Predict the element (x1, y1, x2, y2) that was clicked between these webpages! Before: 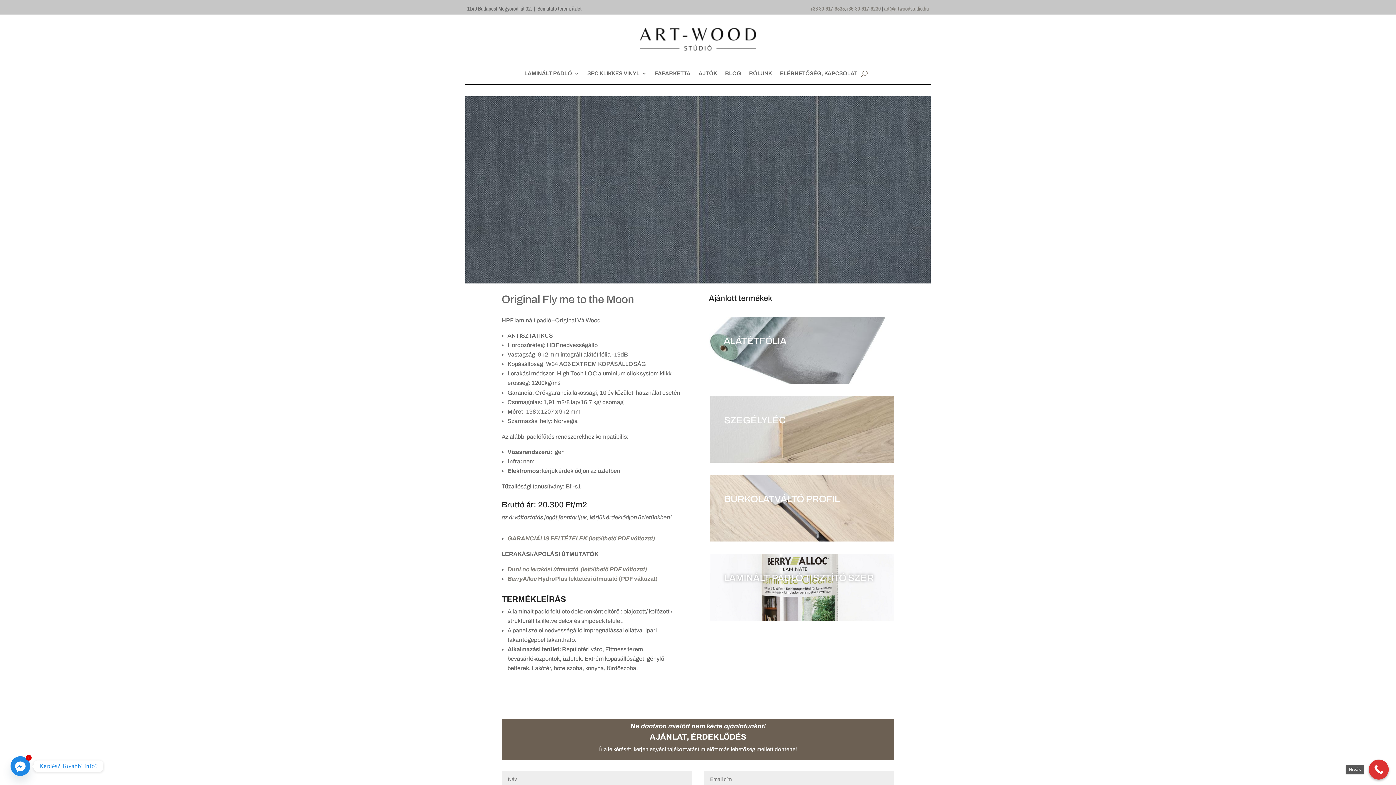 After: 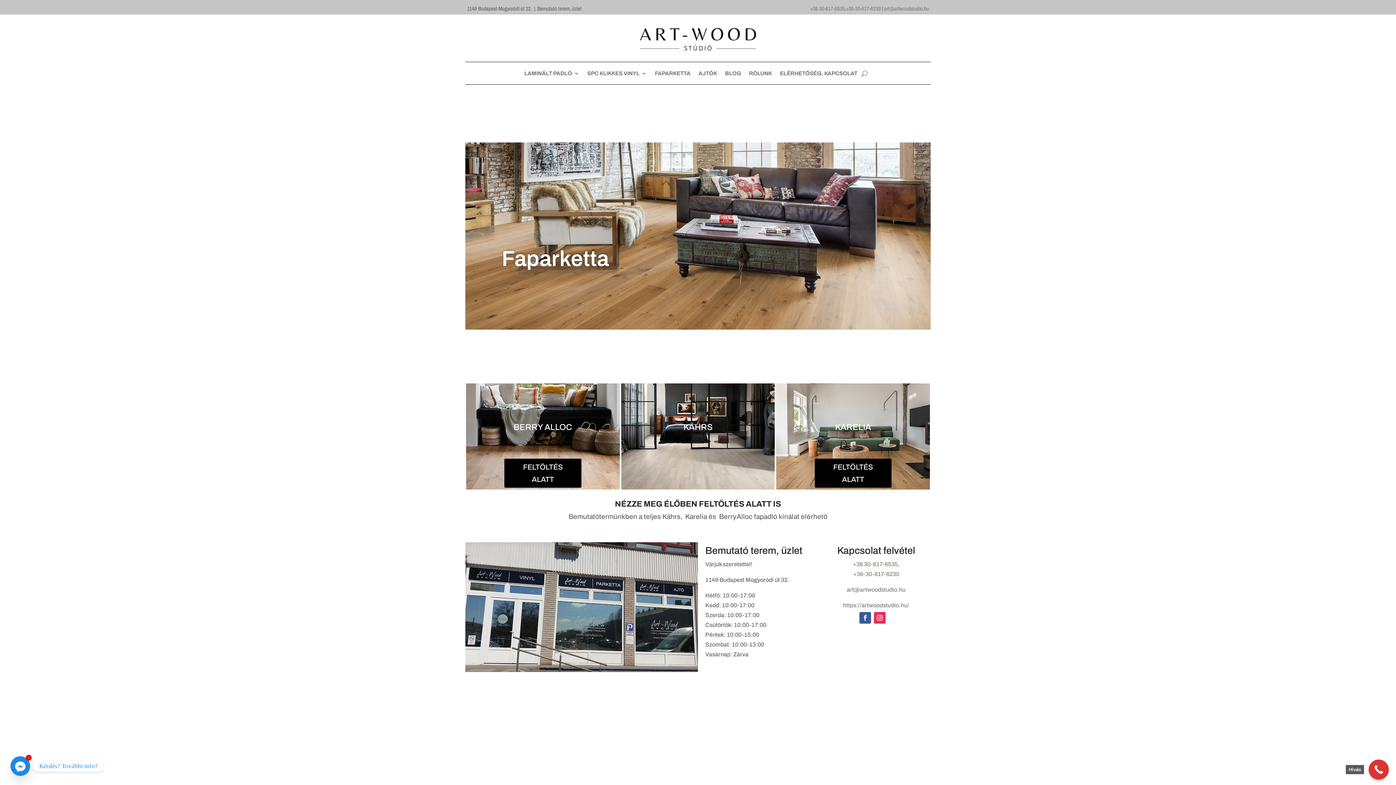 Action: bbox: (655, 70, 690, 78) label: FAPARKETTA